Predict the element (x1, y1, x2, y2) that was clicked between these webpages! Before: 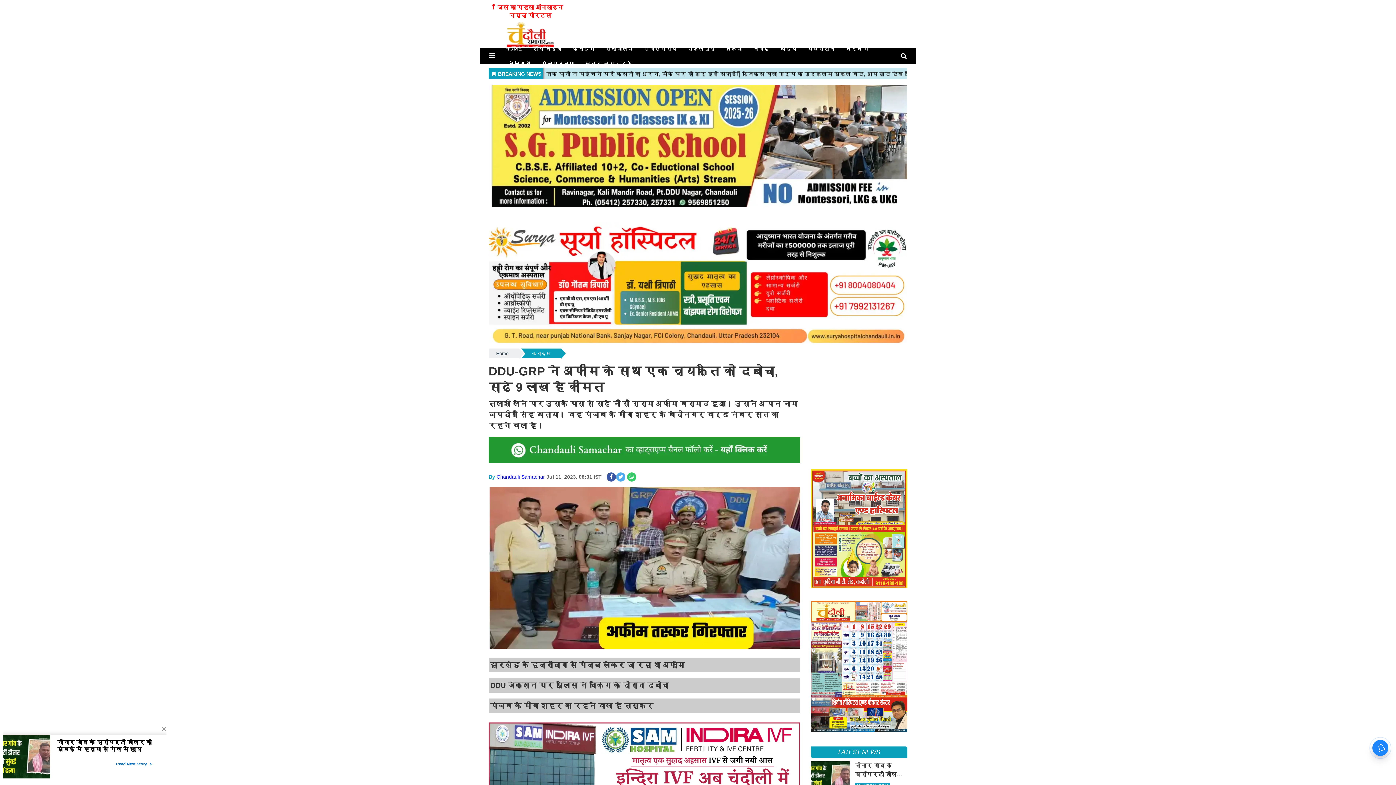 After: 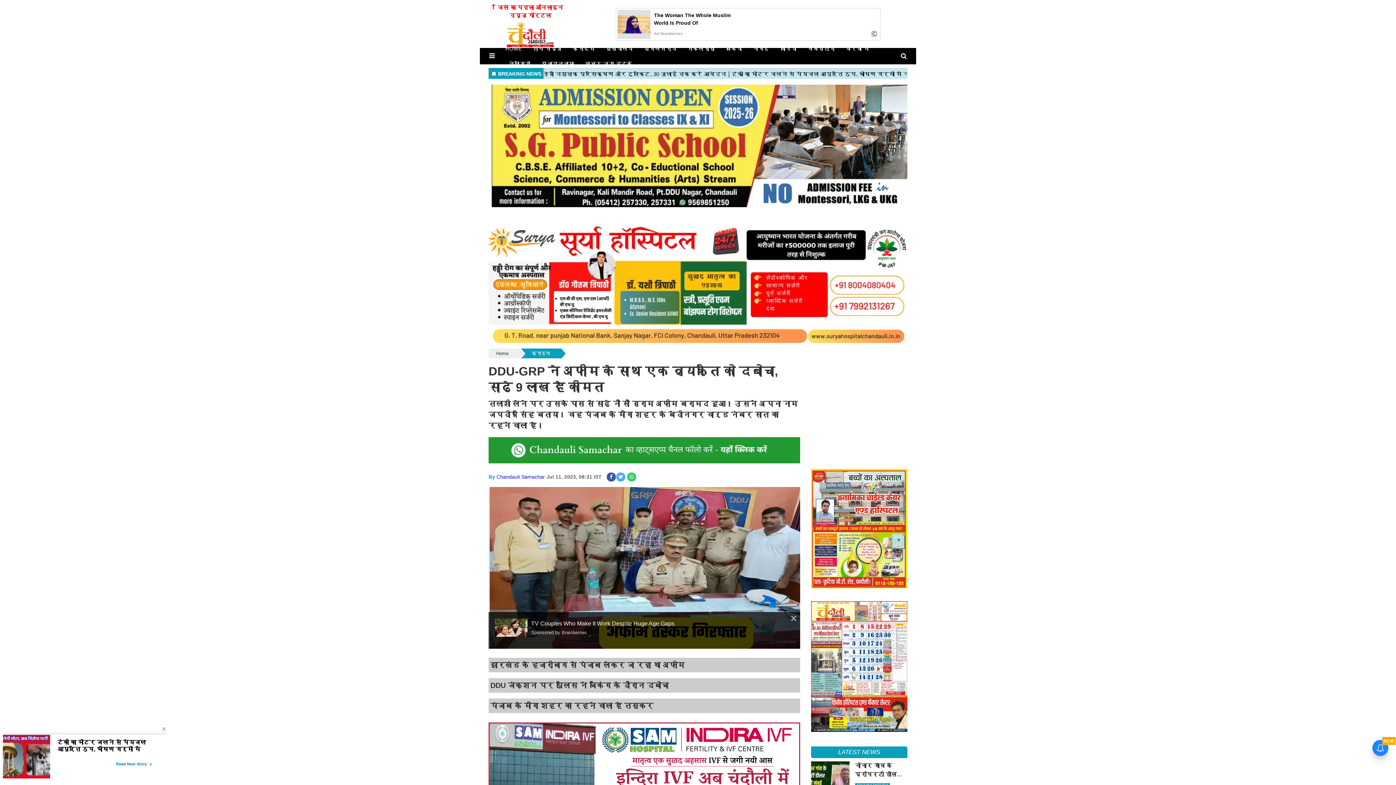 Action: bbox: (488, 279, 907, 285)